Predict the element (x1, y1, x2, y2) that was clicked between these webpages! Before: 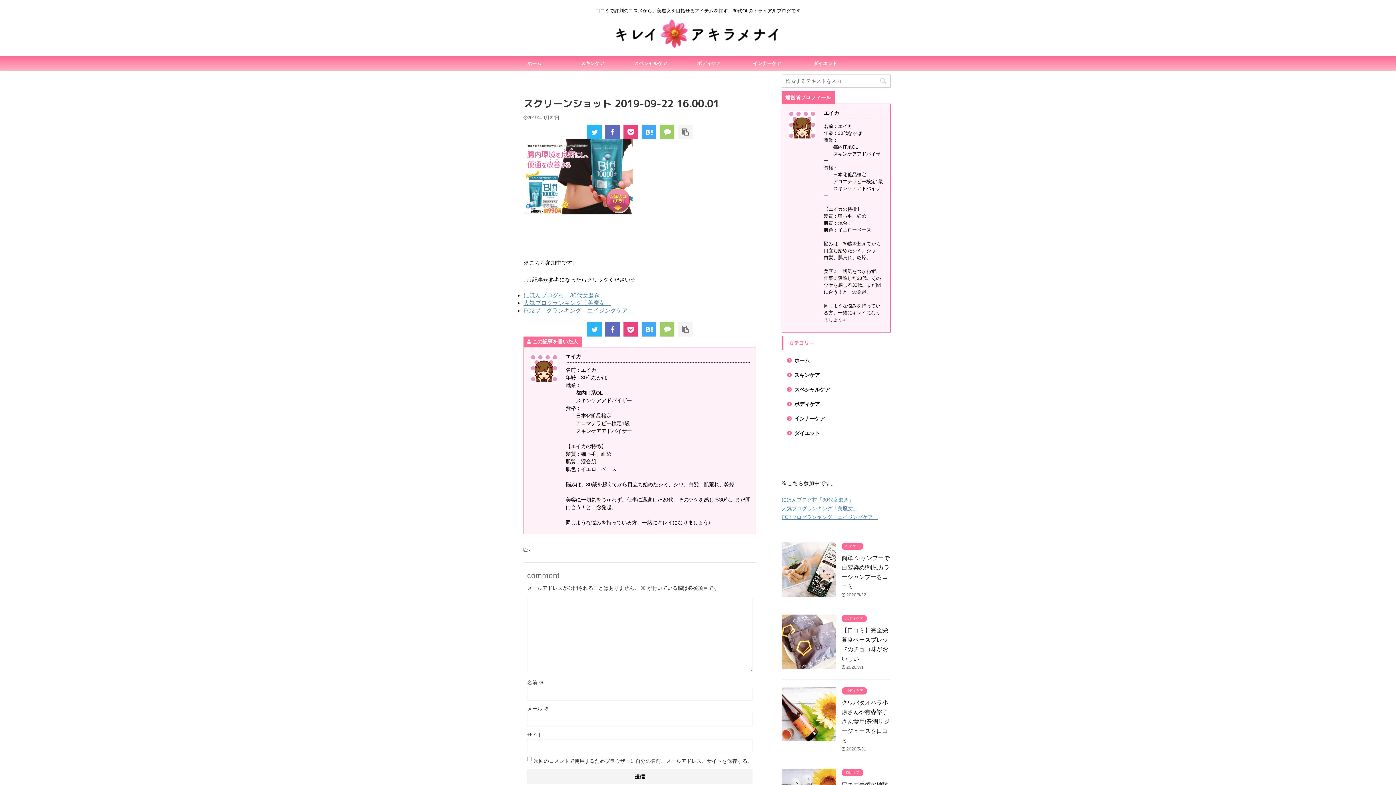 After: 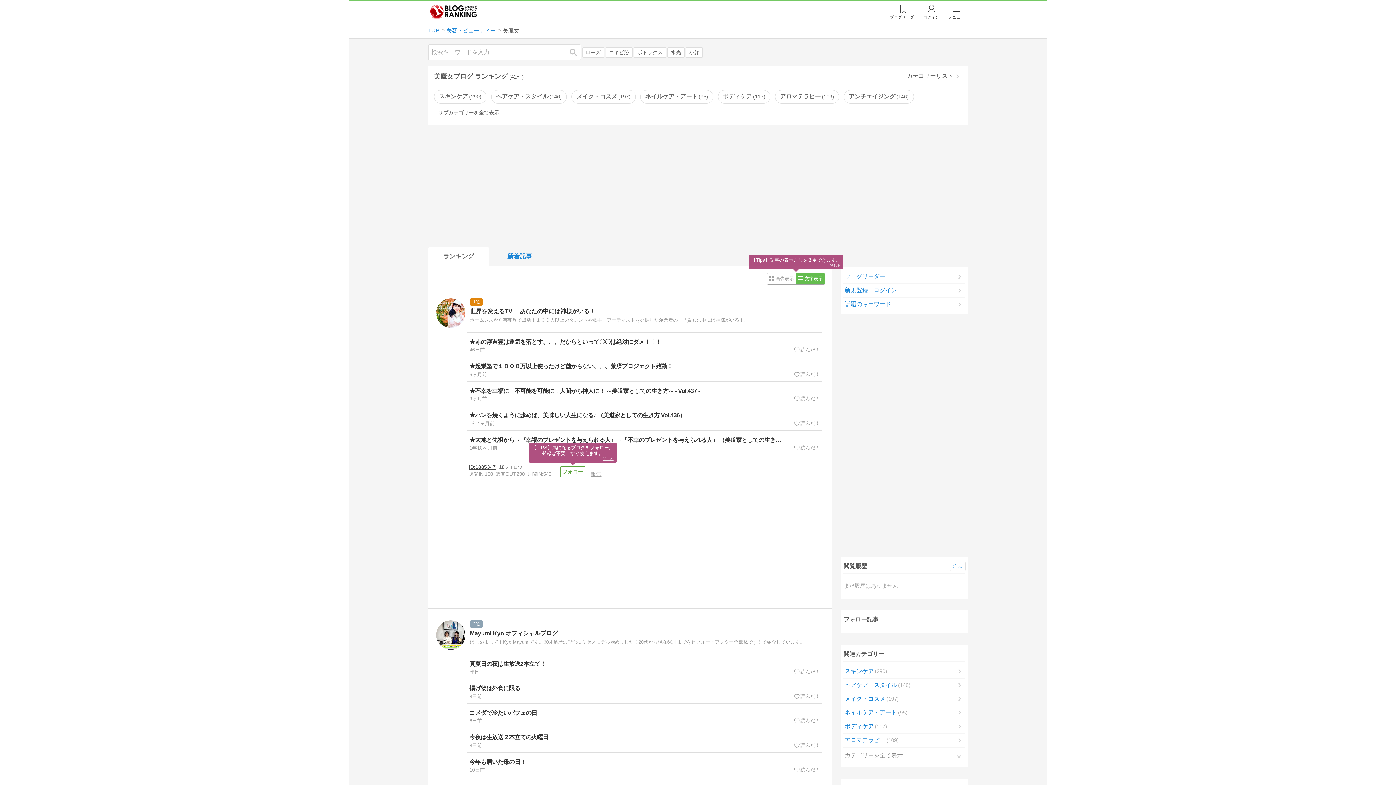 Action: label: 人気ブログランキング「美魔女」 bbox: (781, 505, 858, 511)